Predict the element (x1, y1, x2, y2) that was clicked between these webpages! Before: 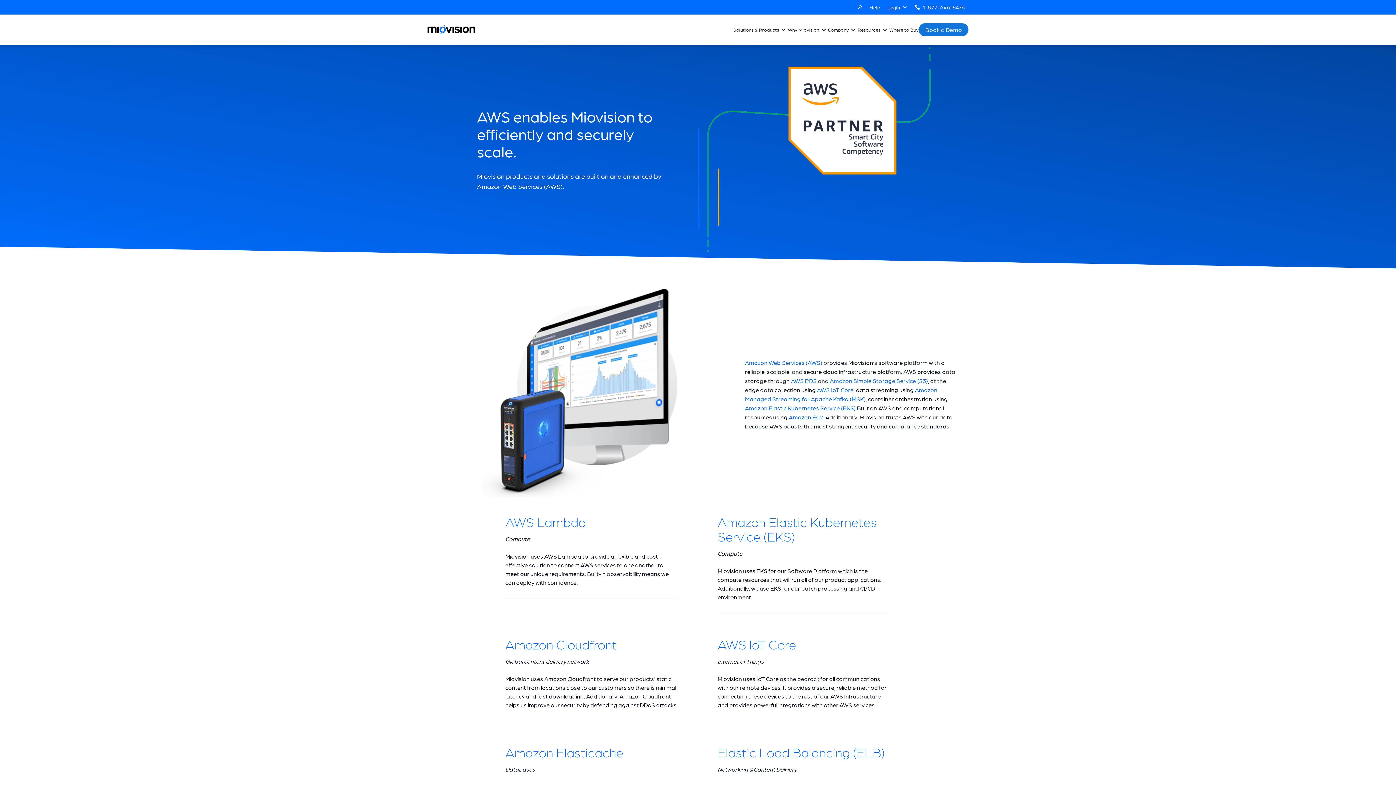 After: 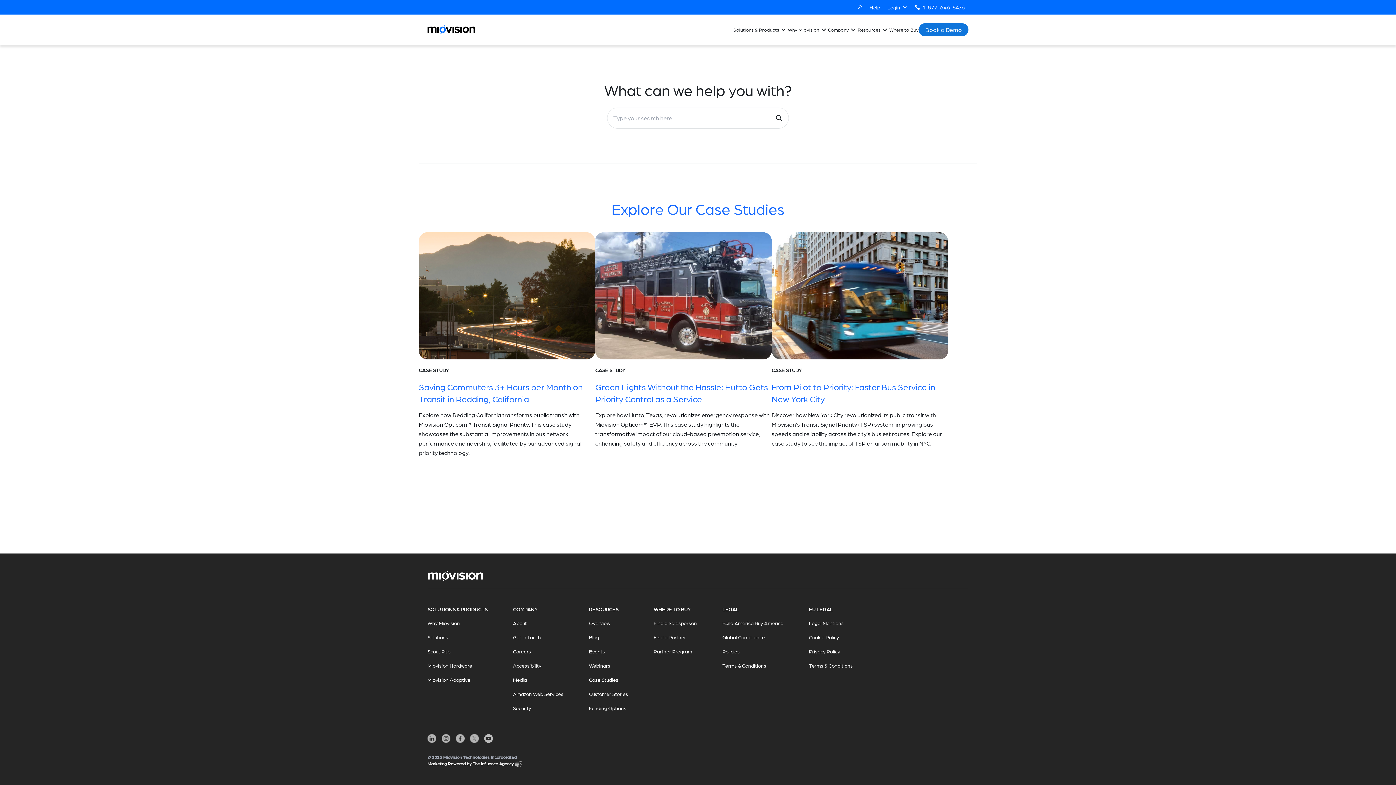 Action: label: Search bbox: (853, 0, 866, 14)